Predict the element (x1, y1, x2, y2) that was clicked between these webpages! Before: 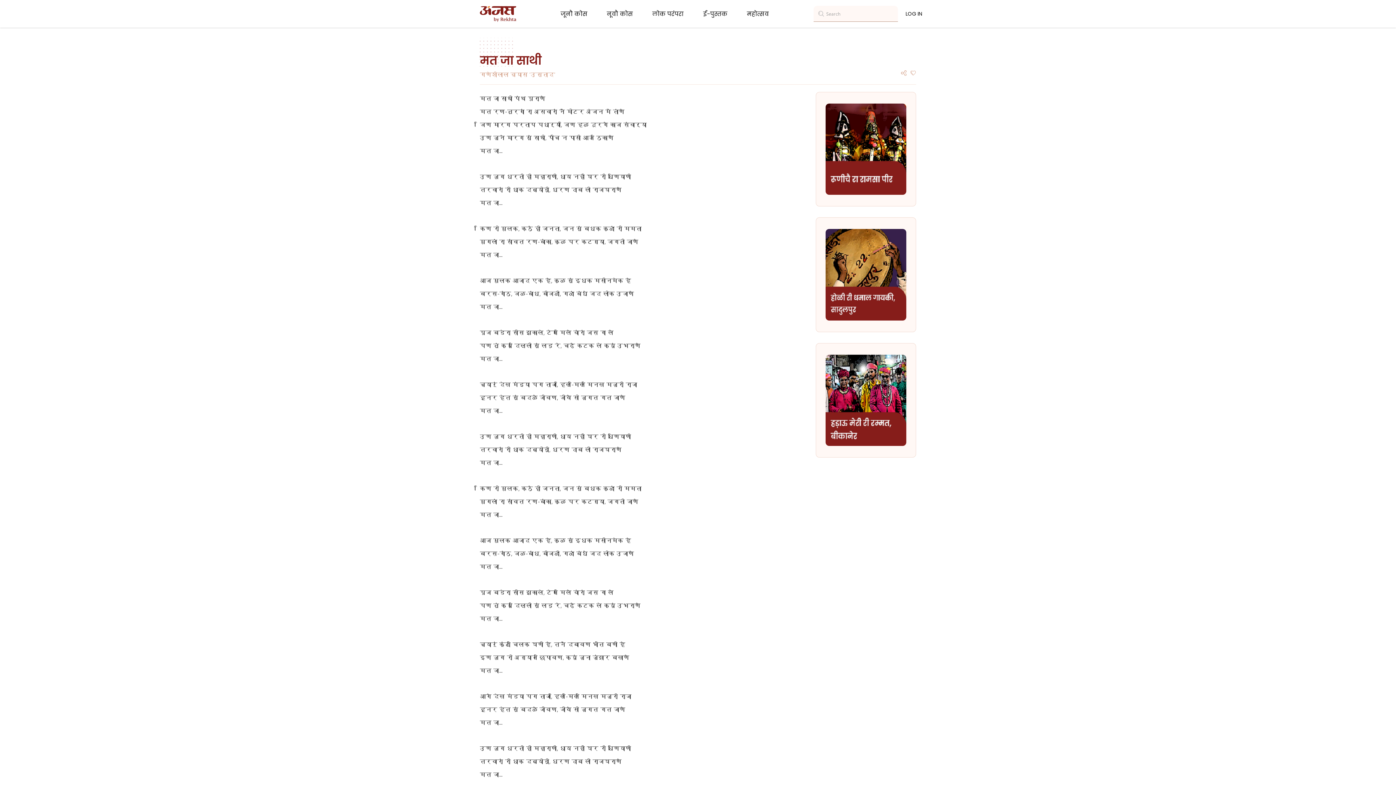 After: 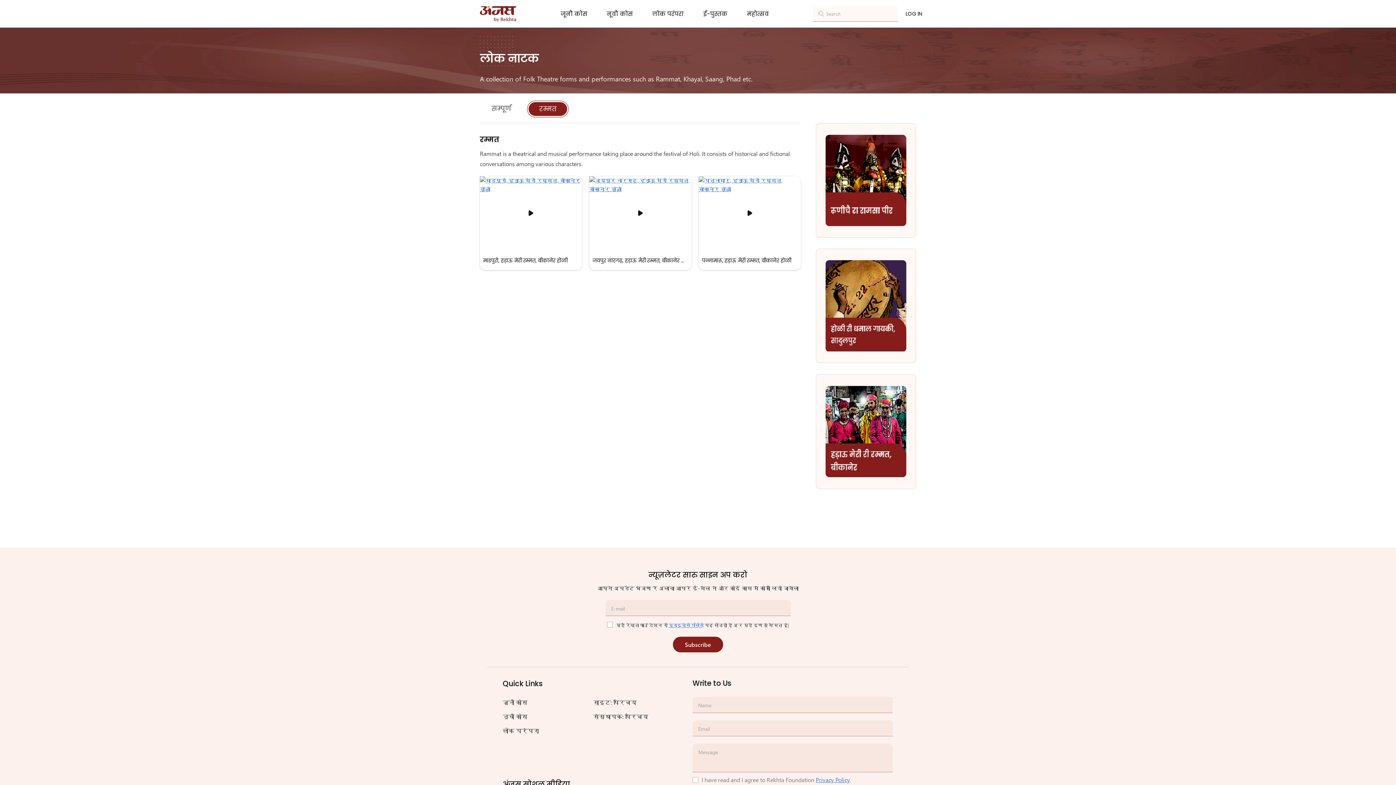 Action: bbox: (815, 343, 916, 457)